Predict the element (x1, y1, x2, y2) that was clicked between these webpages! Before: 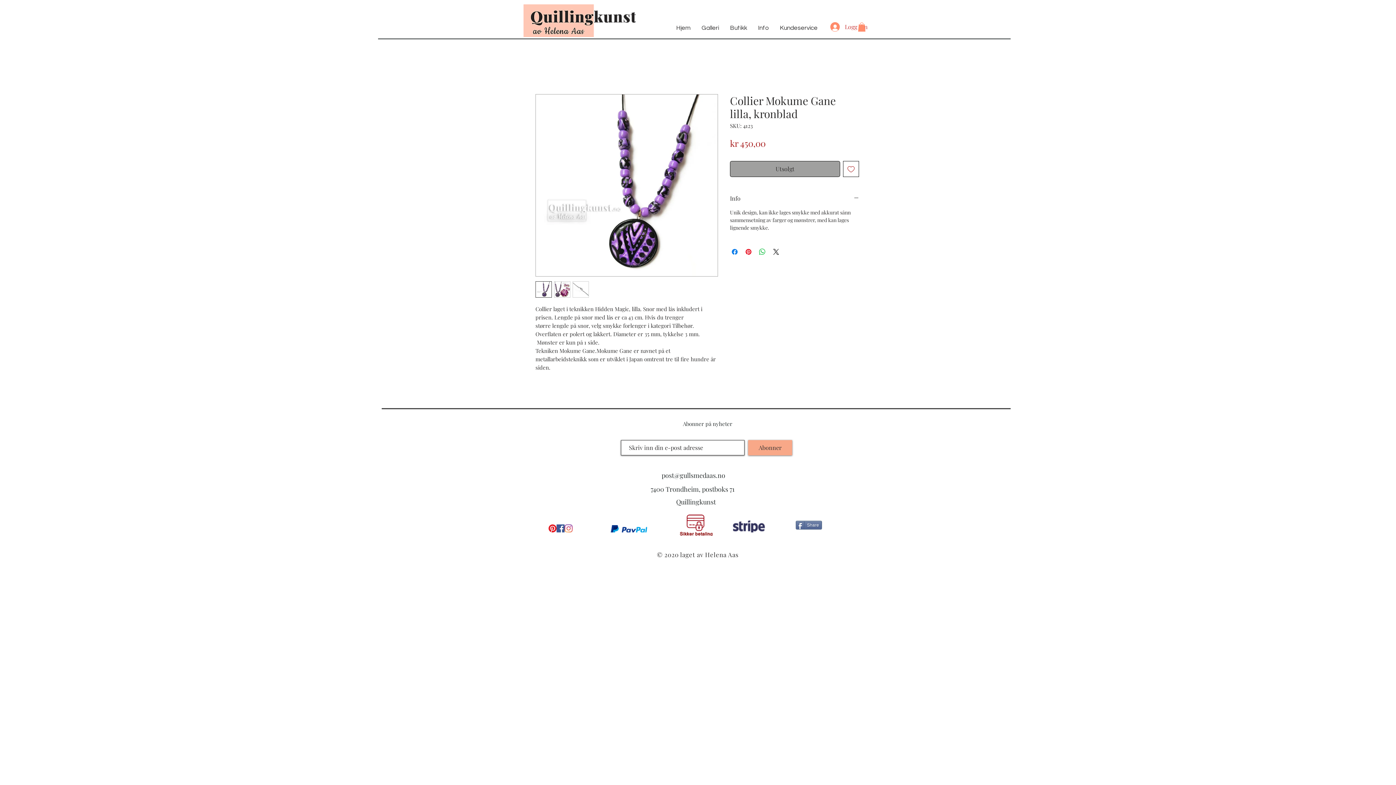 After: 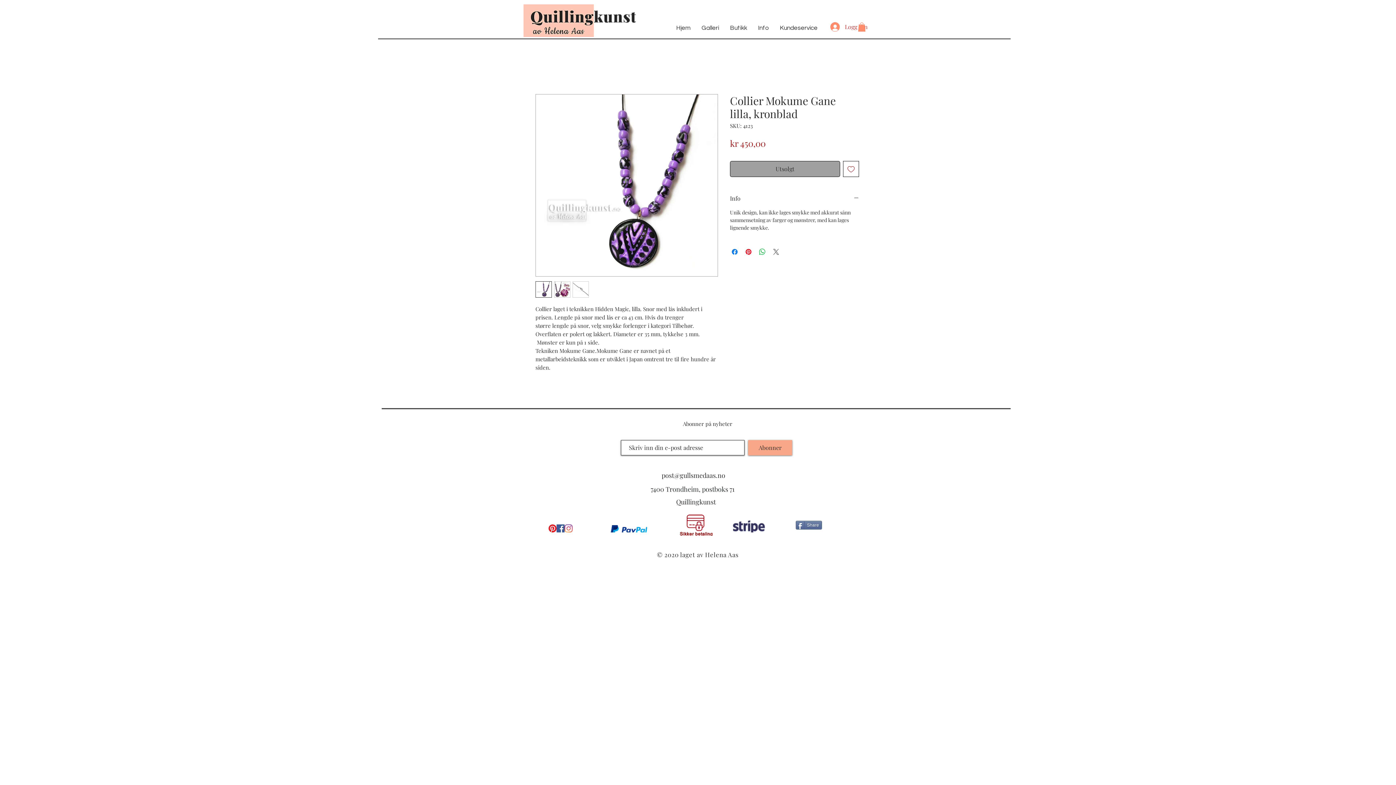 Action: bbox: (772, 247, 780, 256) label: Share on X